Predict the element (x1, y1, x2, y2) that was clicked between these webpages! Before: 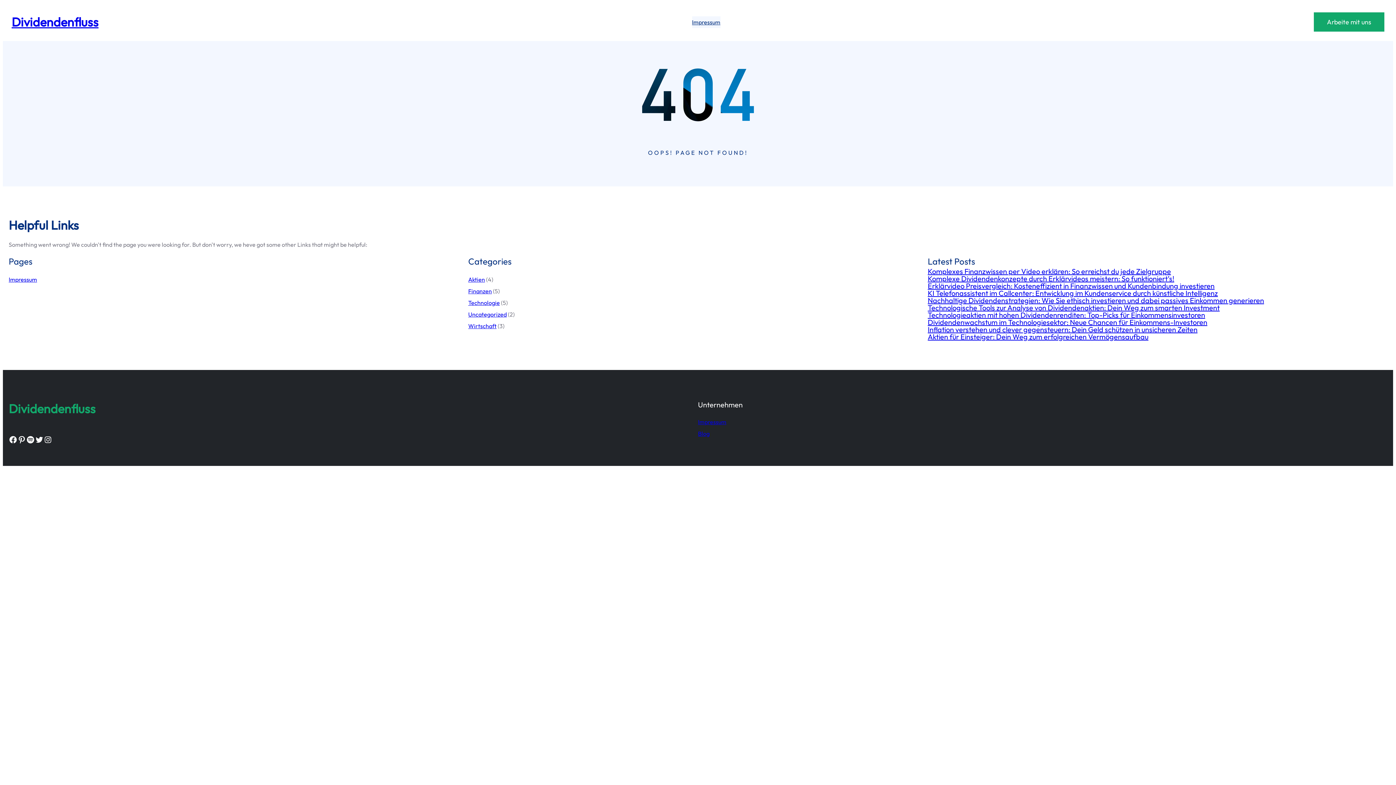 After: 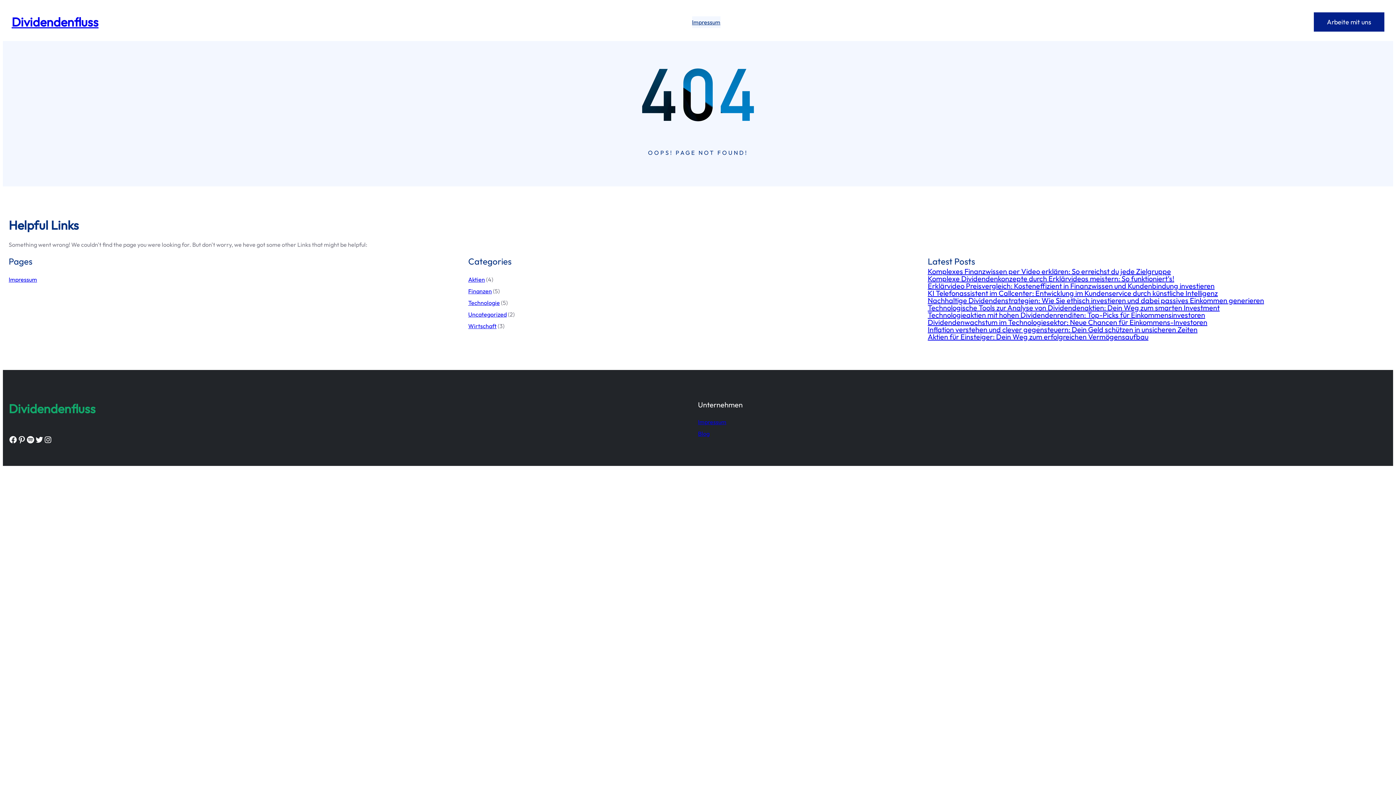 Action: bbox: (1314, 12, 1384, 31) label: Arbeite mit uns